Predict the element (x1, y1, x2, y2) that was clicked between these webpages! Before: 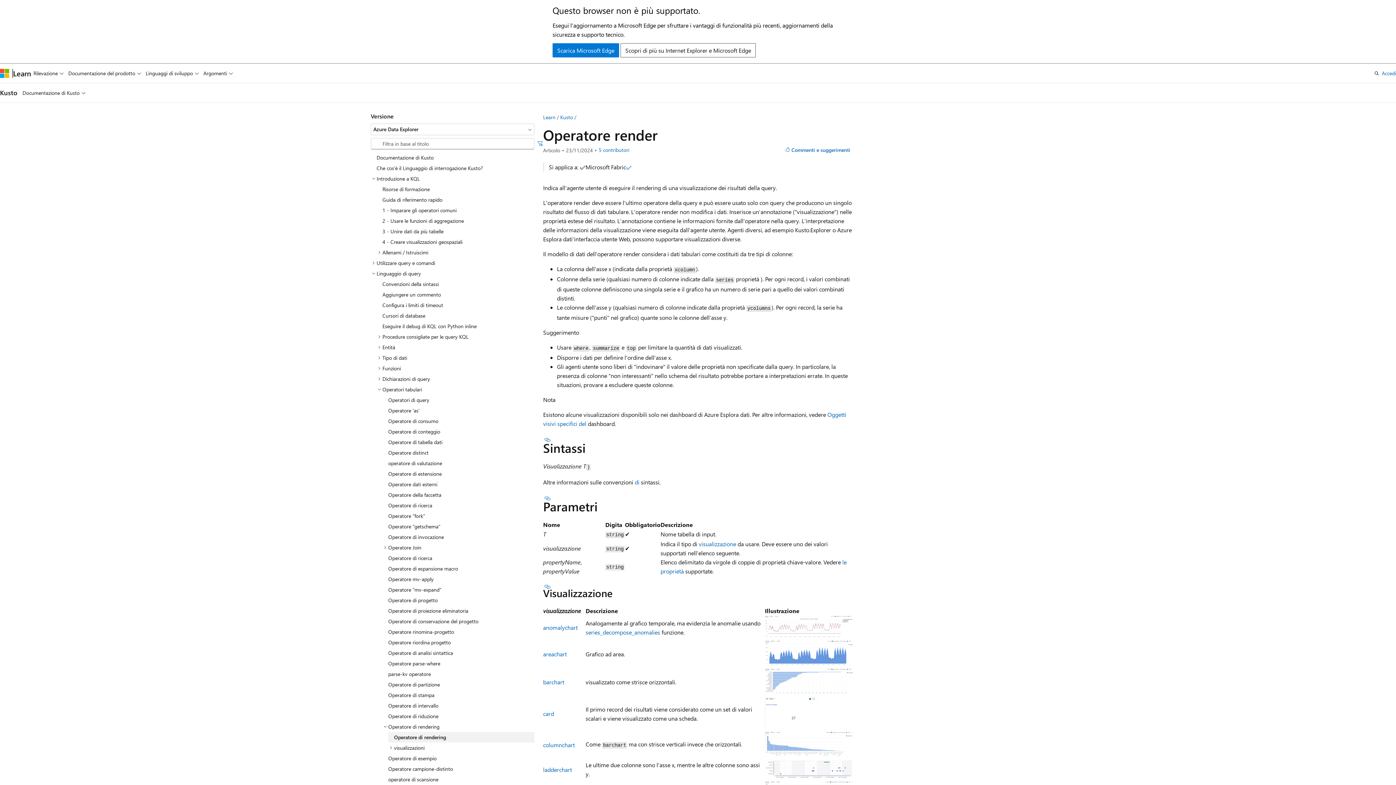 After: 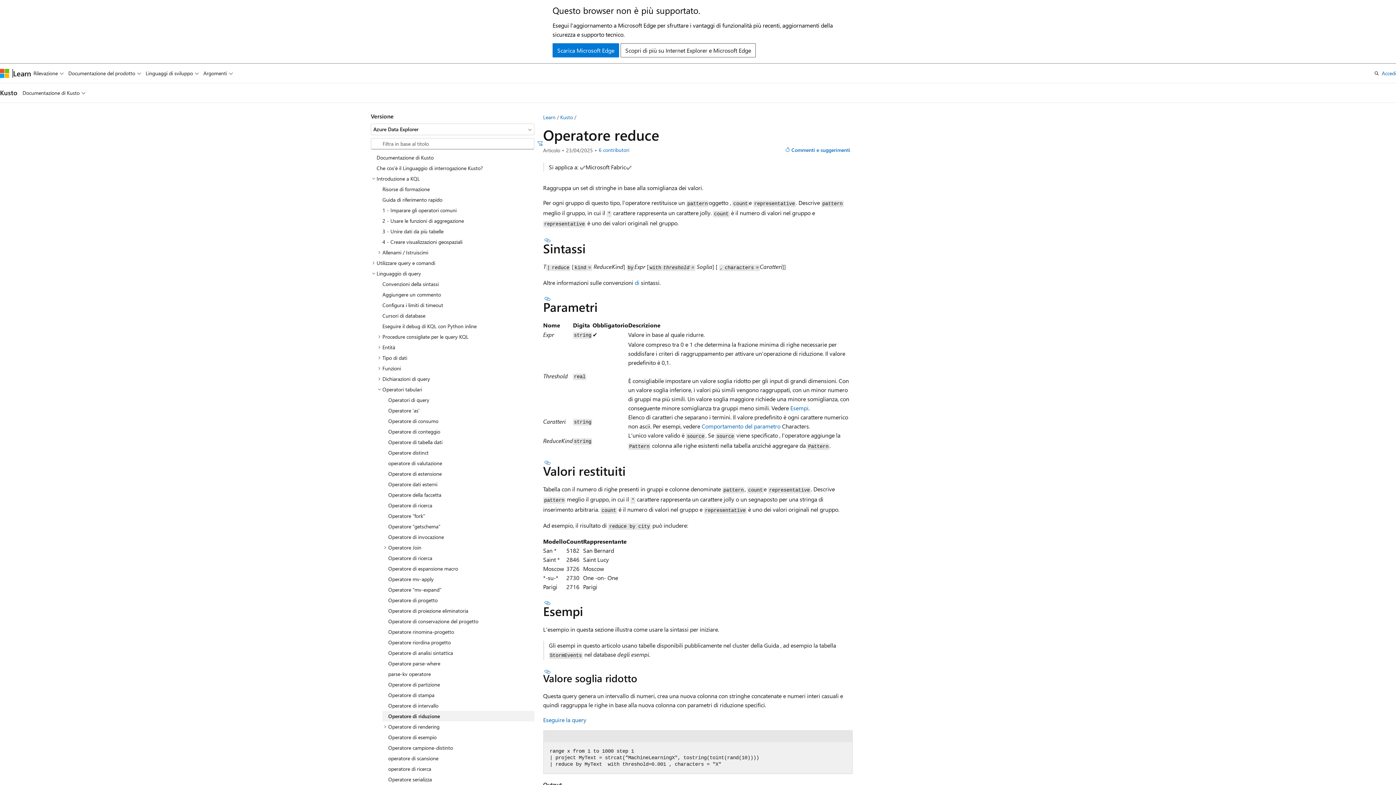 Action: label: Operatore di riduzione bbox: (382, 711, 534, 721)